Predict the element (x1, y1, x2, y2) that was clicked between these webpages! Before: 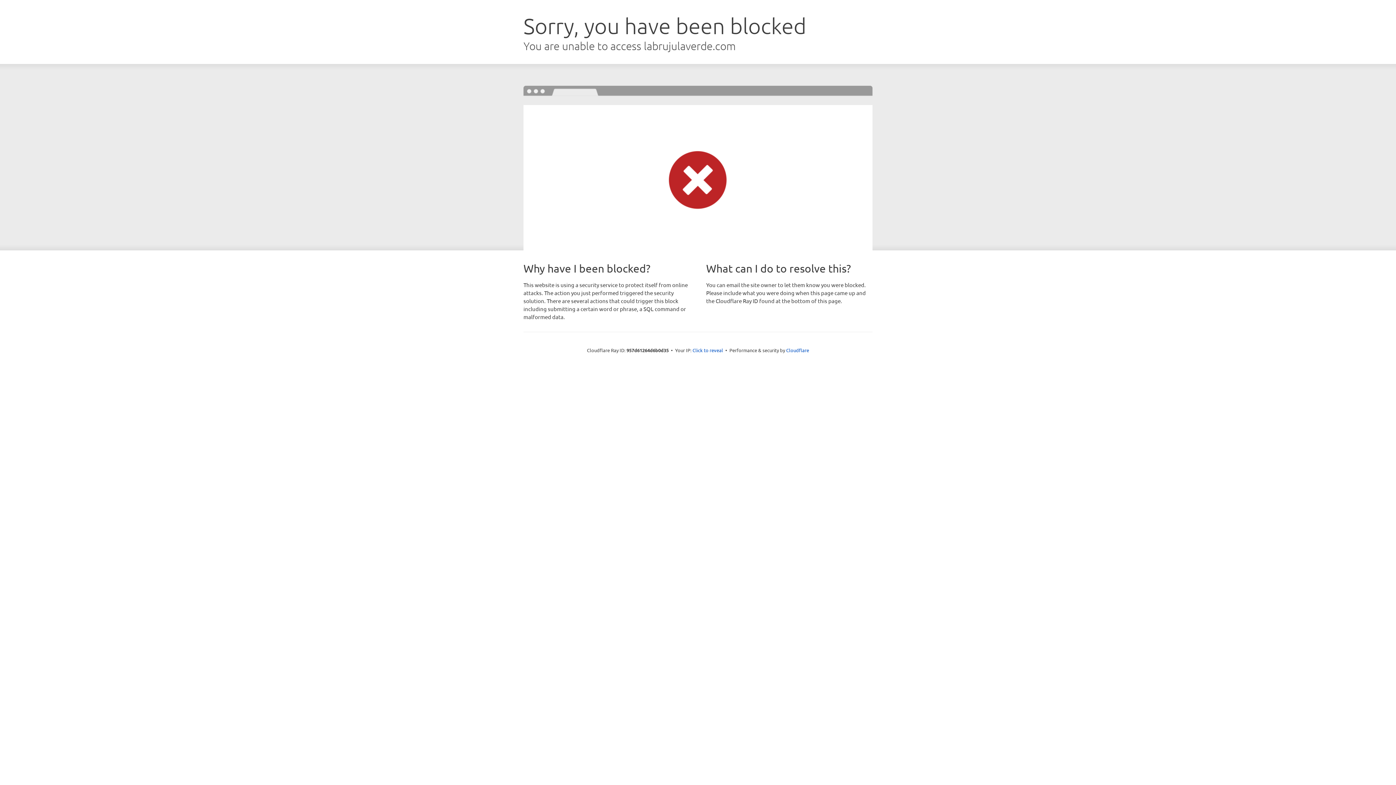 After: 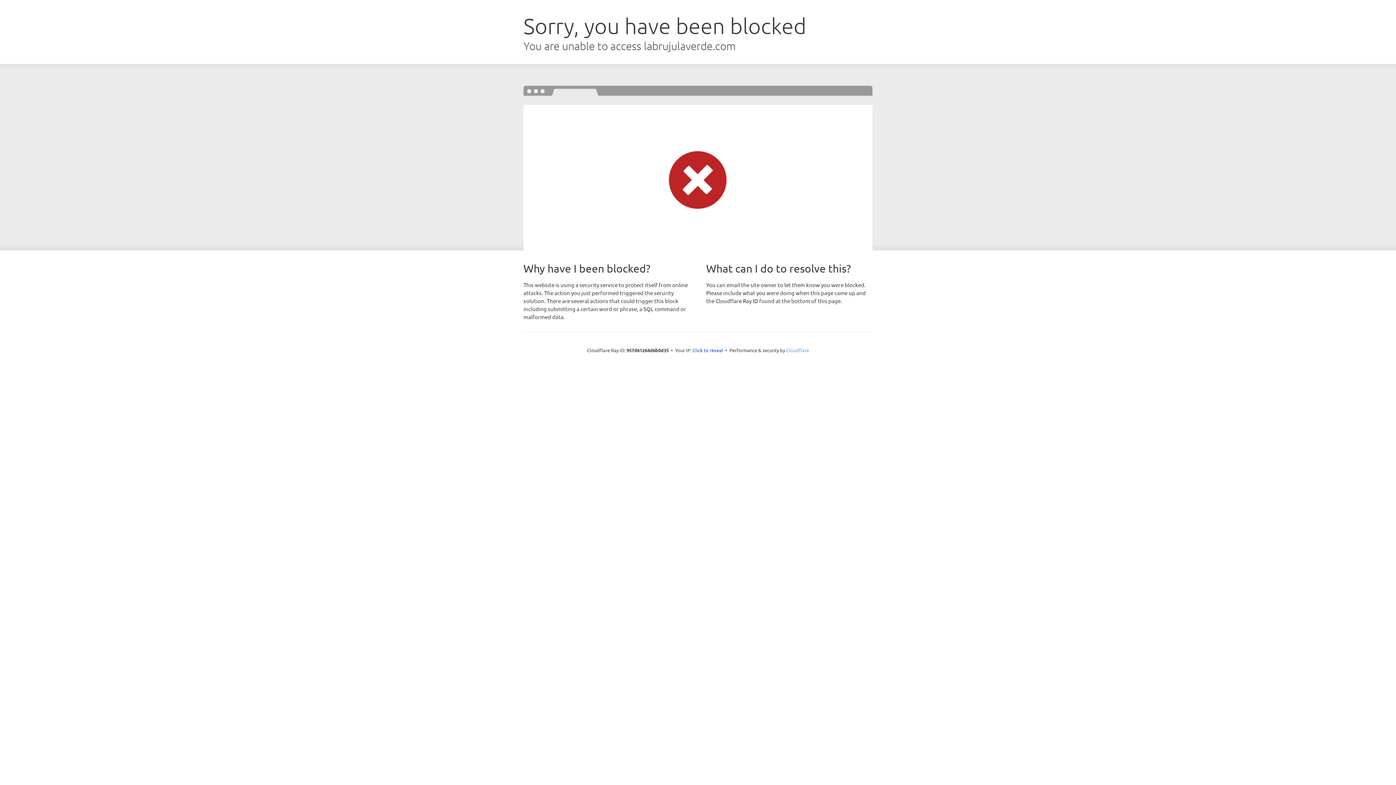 Action: label: Cloudflare bbox: (786, 347, 809, 353)